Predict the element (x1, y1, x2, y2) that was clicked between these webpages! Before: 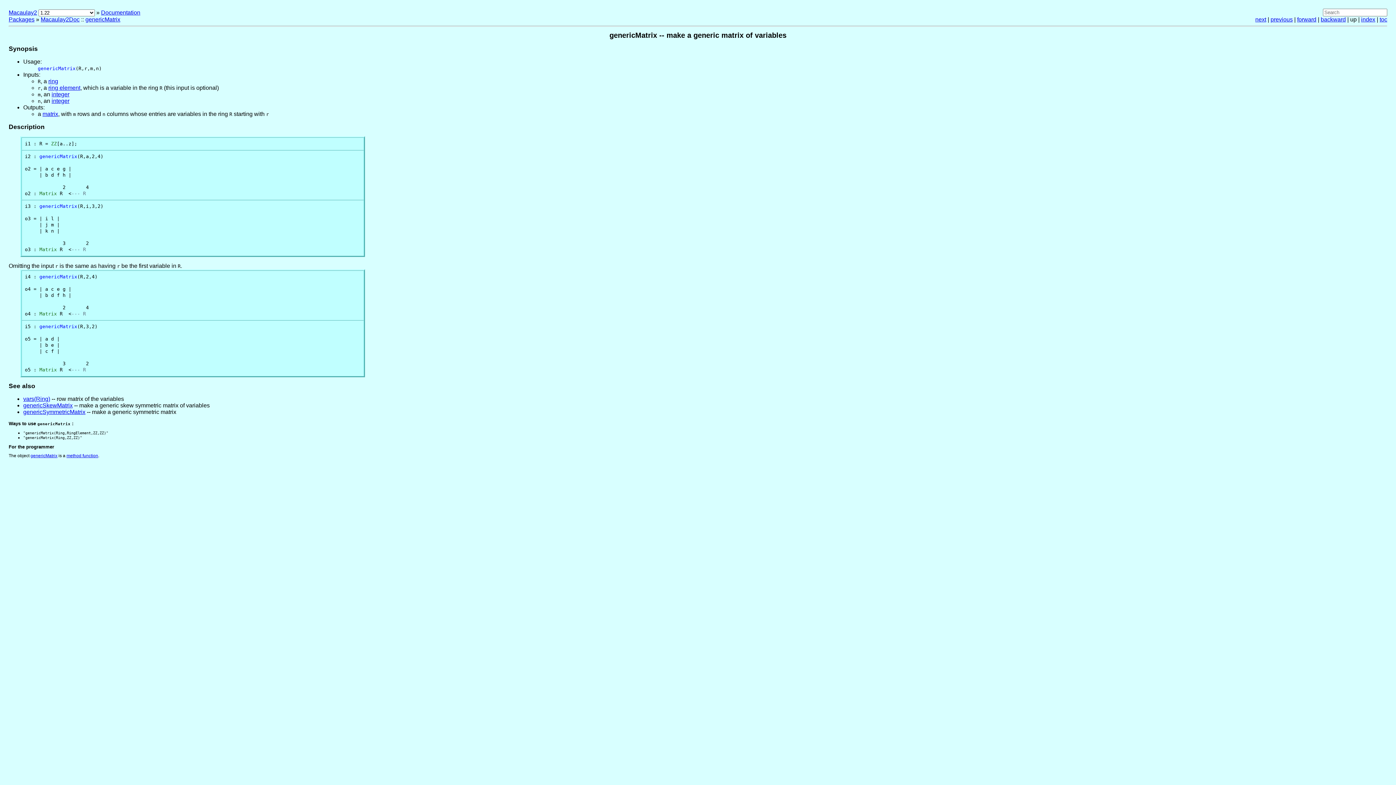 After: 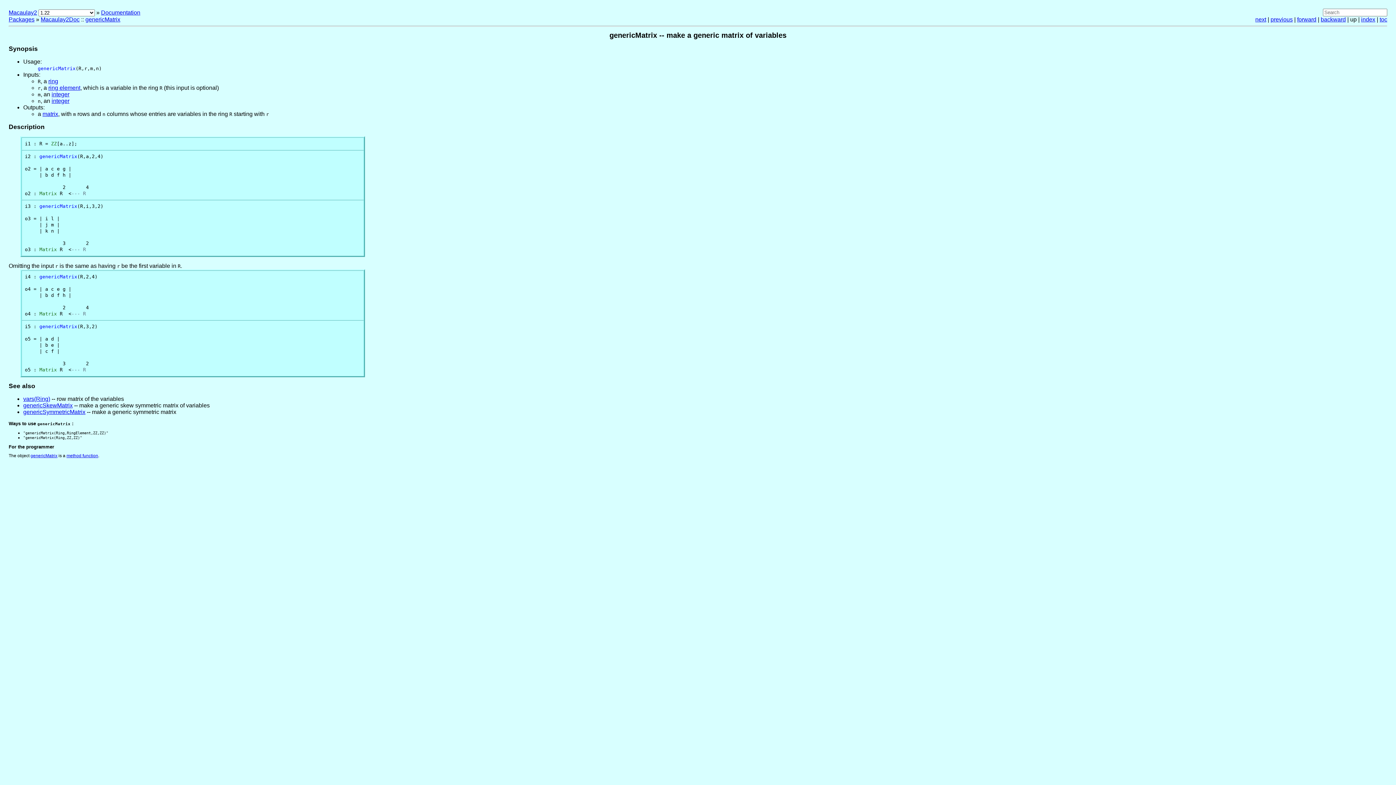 Action: label: genericMatrix bbox: (30, 453, 57, 458)